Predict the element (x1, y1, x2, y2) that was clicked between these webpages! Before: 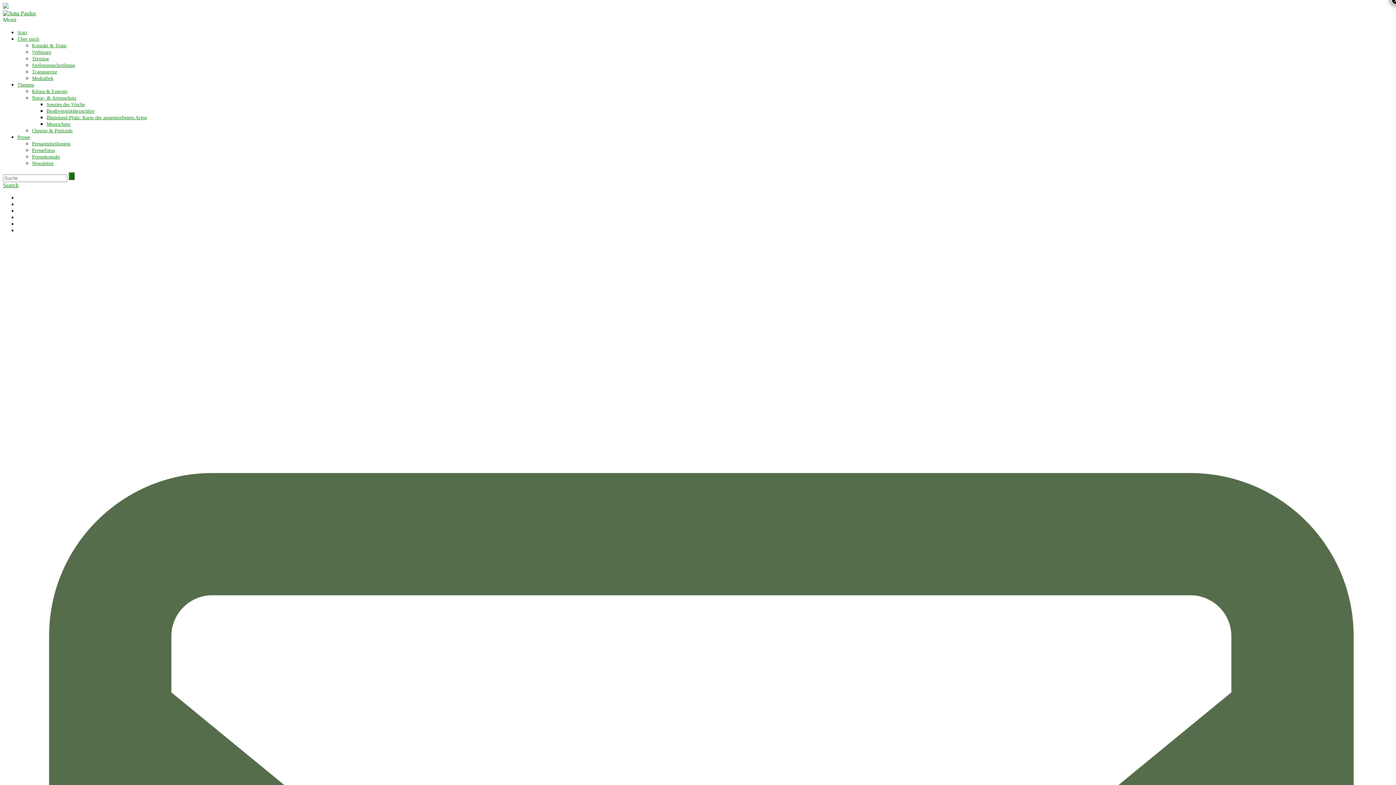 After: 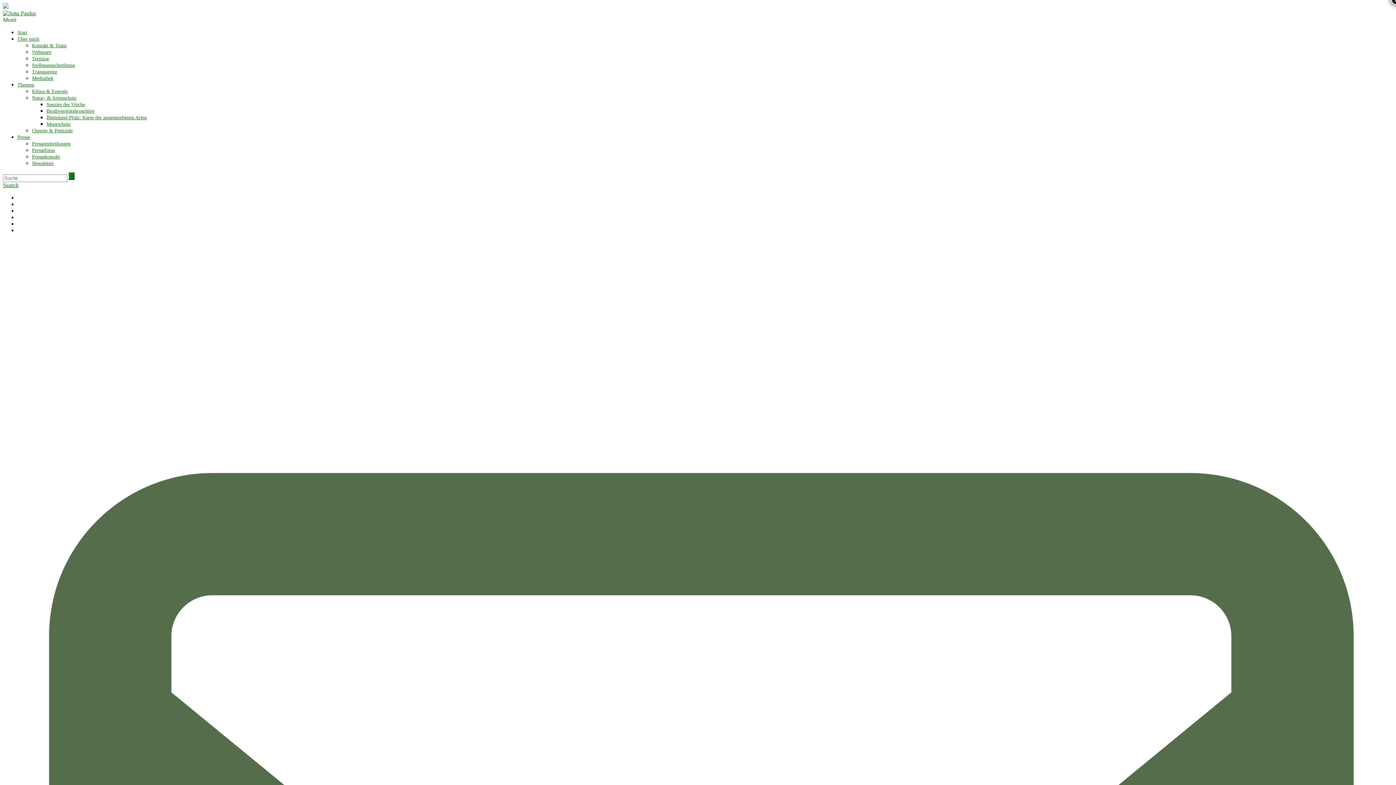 Action: bbox: (32, 95, 76, 100) label: Natur- & Artenschutz